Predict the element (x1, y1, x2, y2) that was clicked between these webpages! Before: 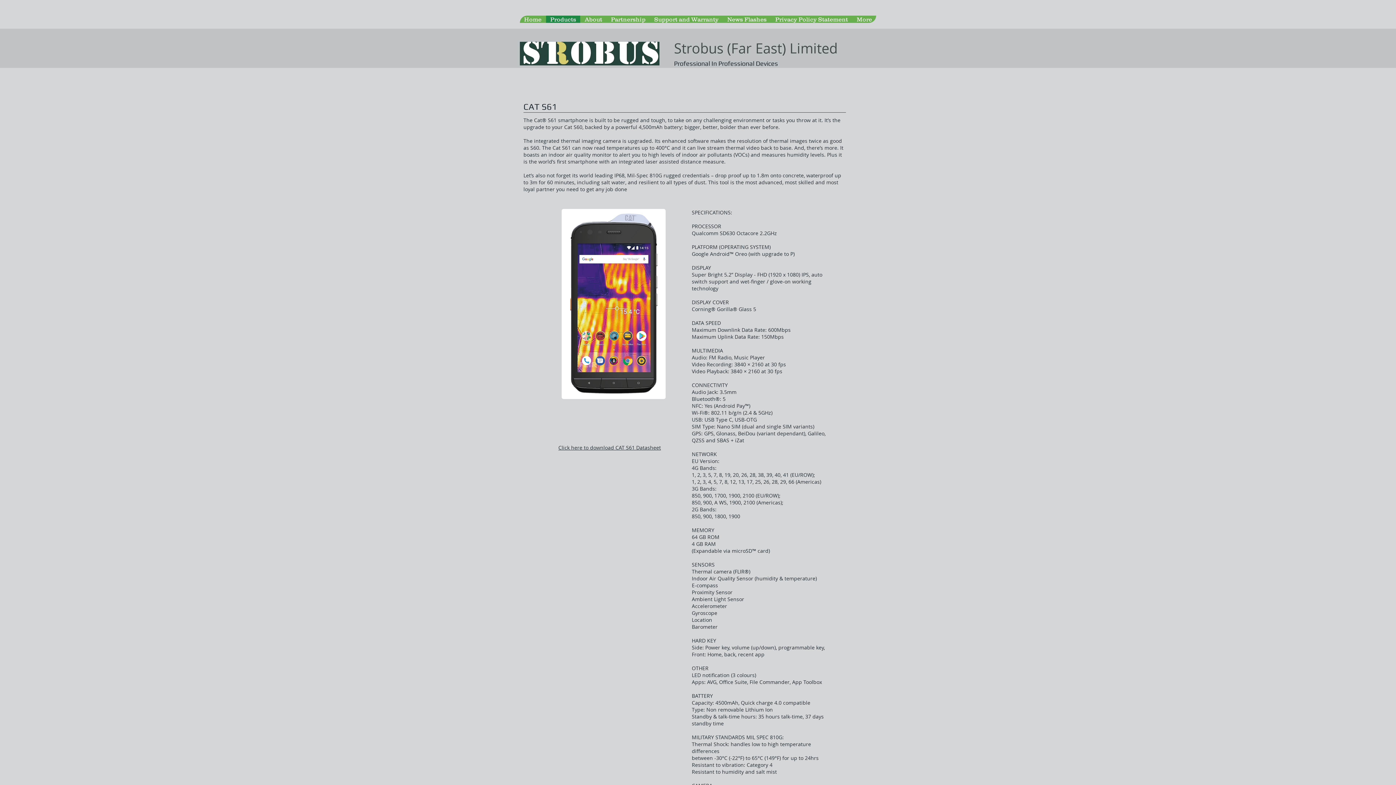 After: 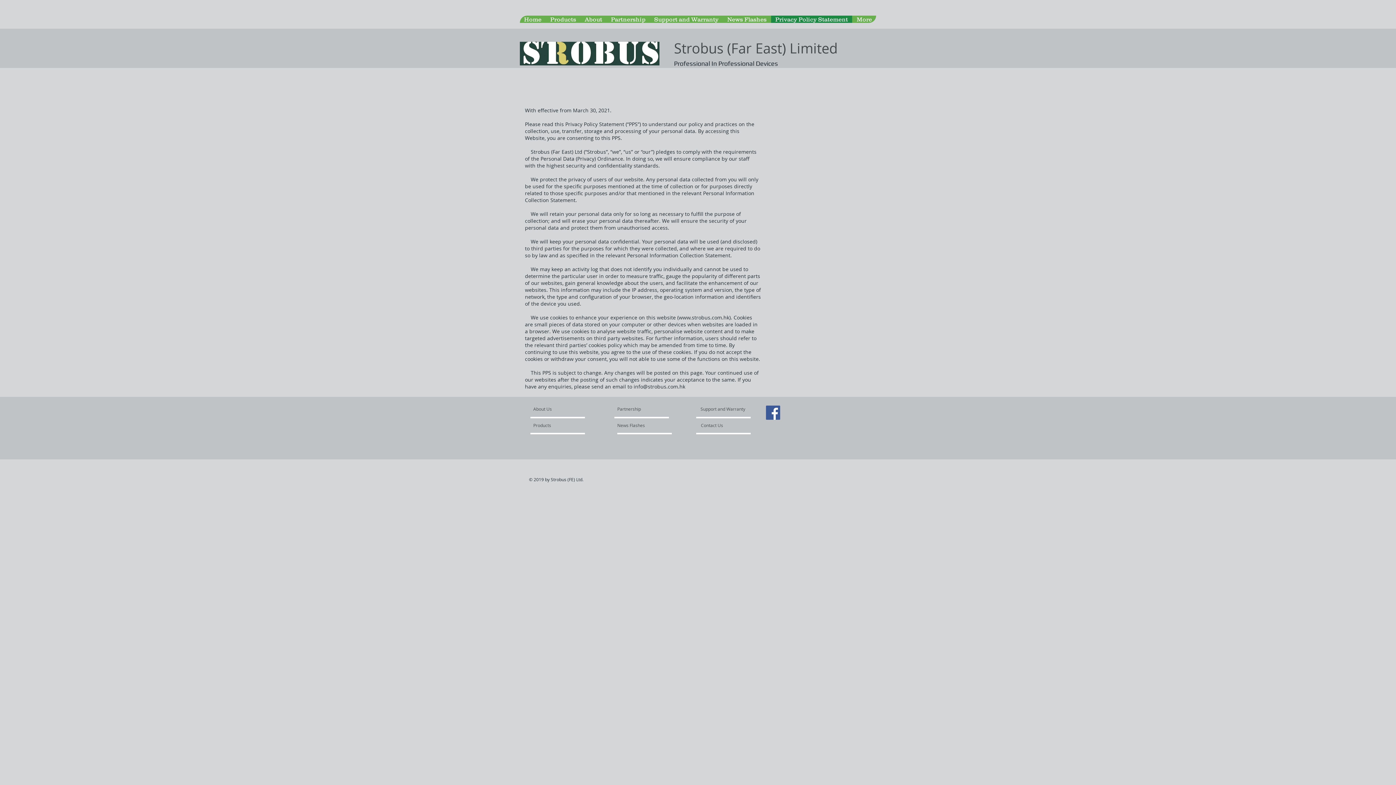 Action: label: Privacy Policy Statement bbox: (770, 15, 852, 22)